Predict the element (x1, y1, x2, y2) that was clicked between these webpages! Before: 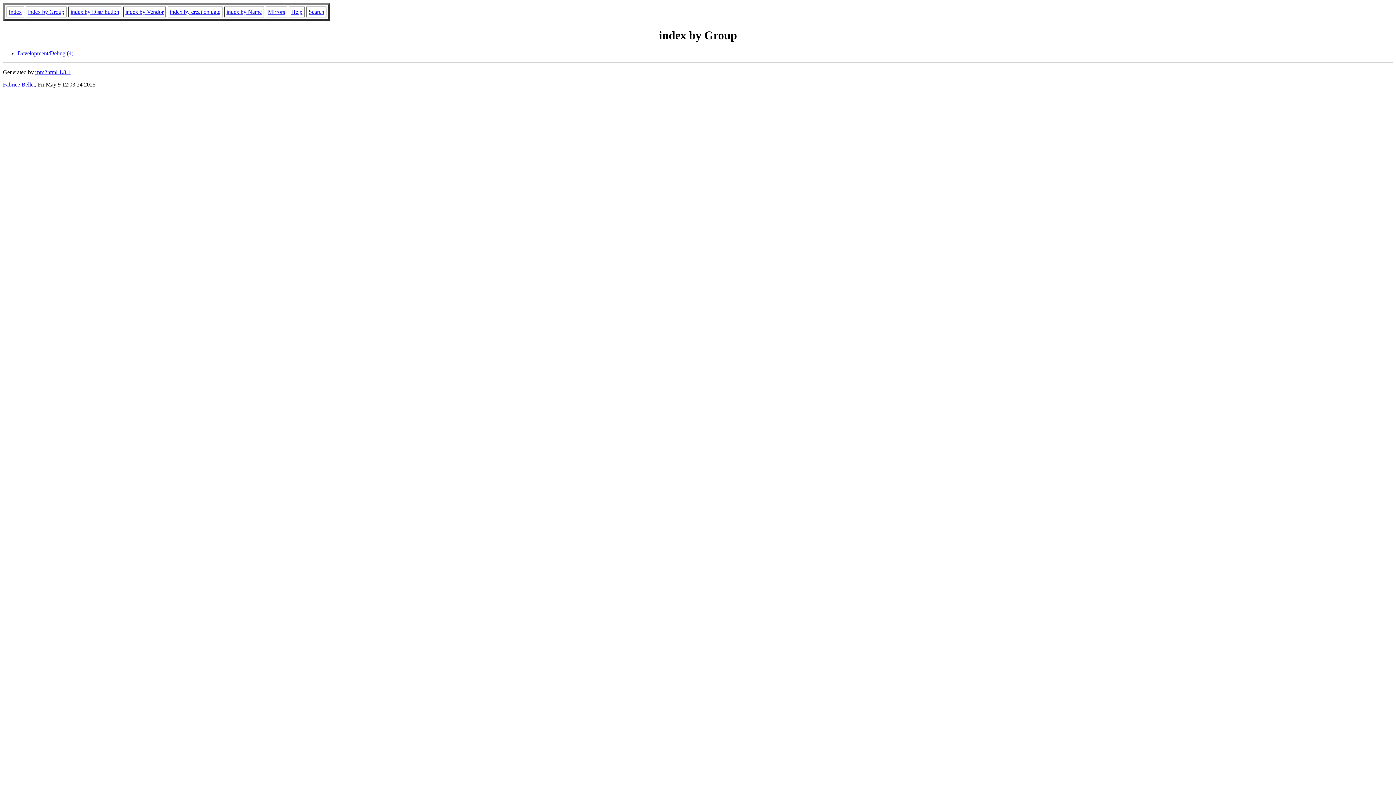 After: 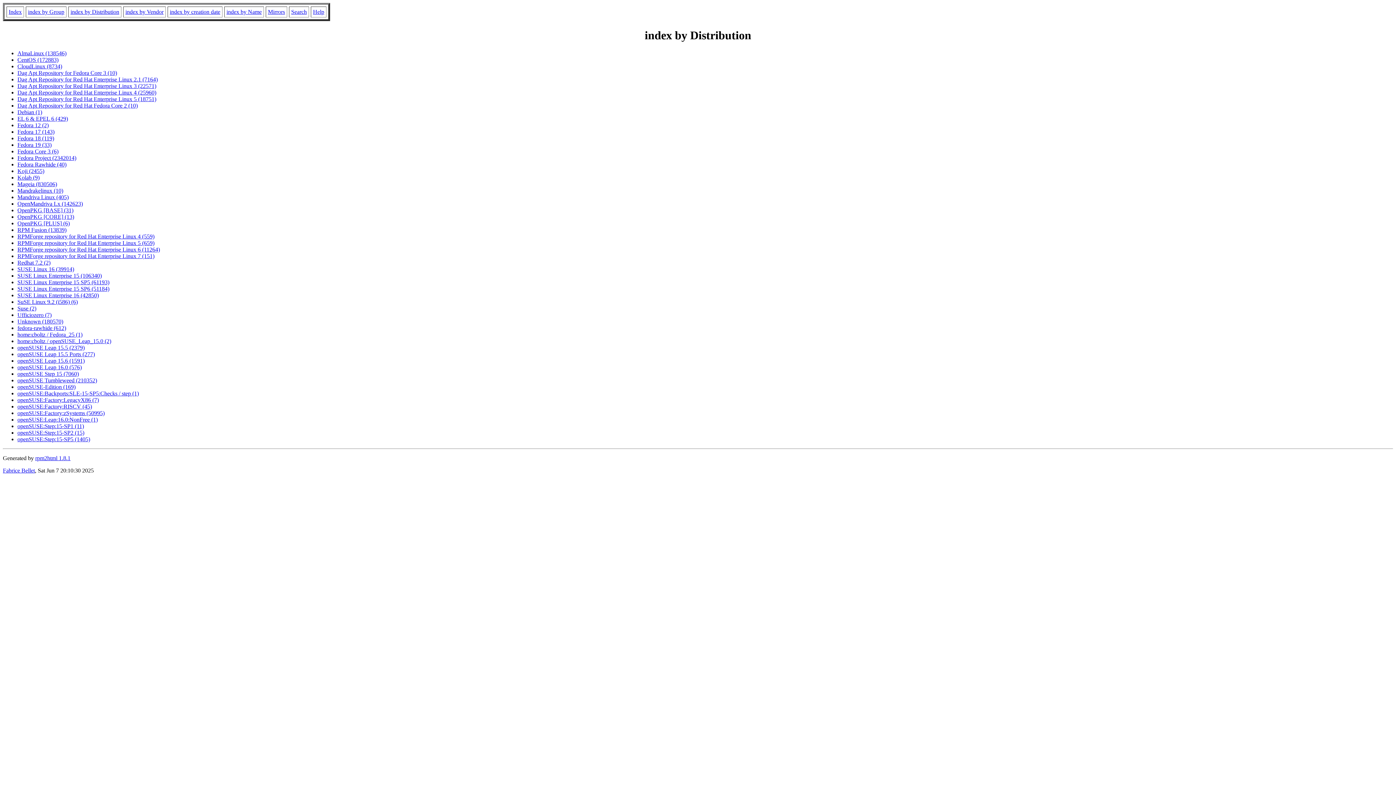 Action: label: index by Distribution bbox: (70, 8, 119, 14)